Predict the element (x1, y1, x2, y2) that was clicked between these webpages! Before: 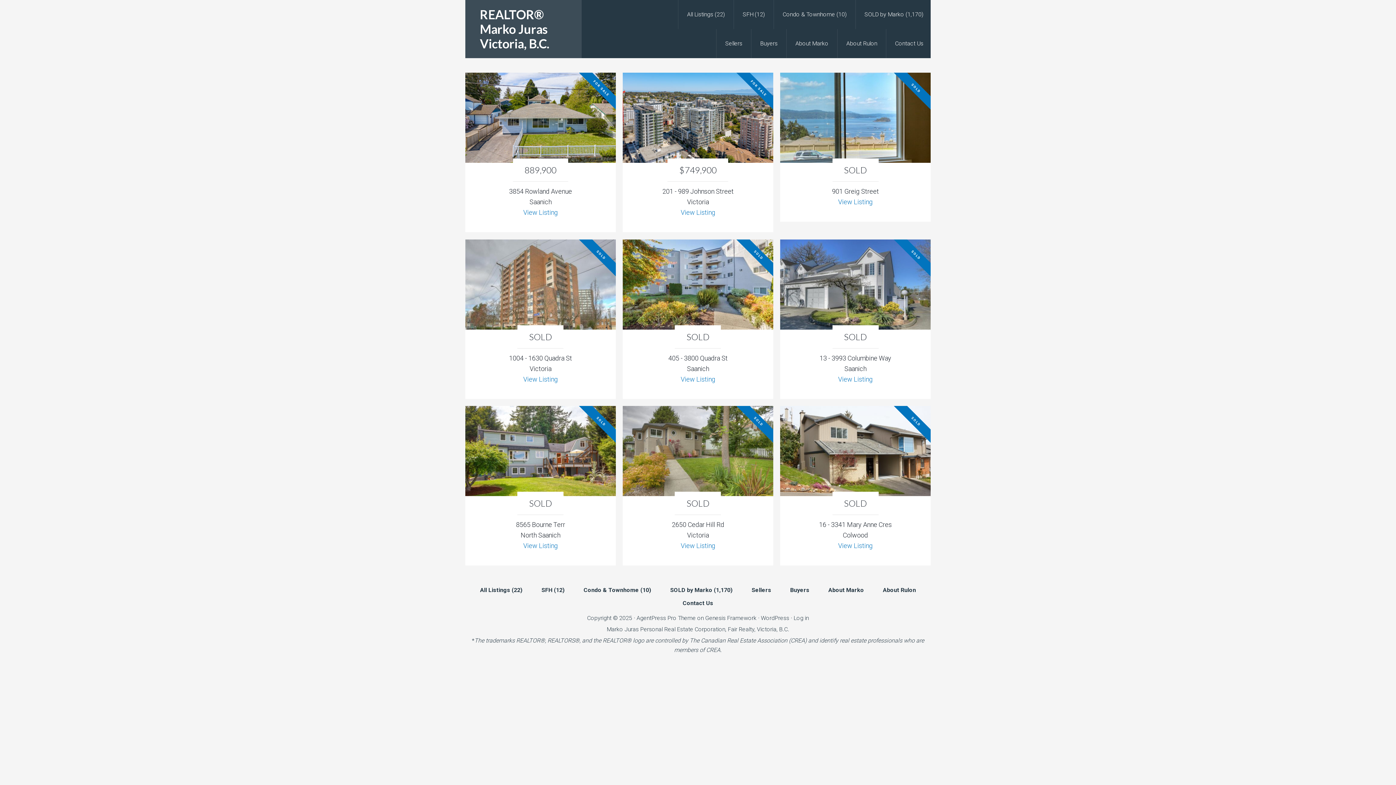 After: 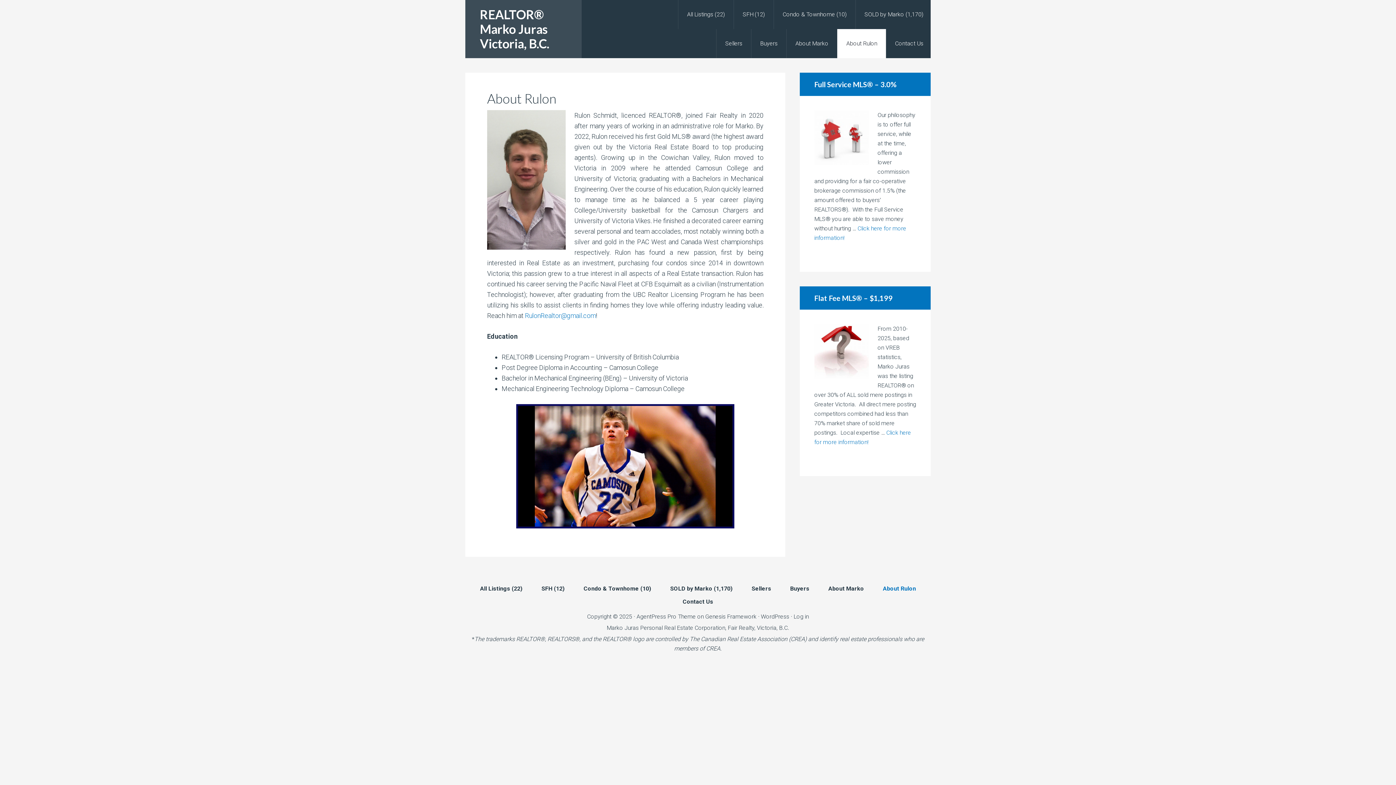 Action: bbox: (837, 29, 886, 58) label: About Rulon